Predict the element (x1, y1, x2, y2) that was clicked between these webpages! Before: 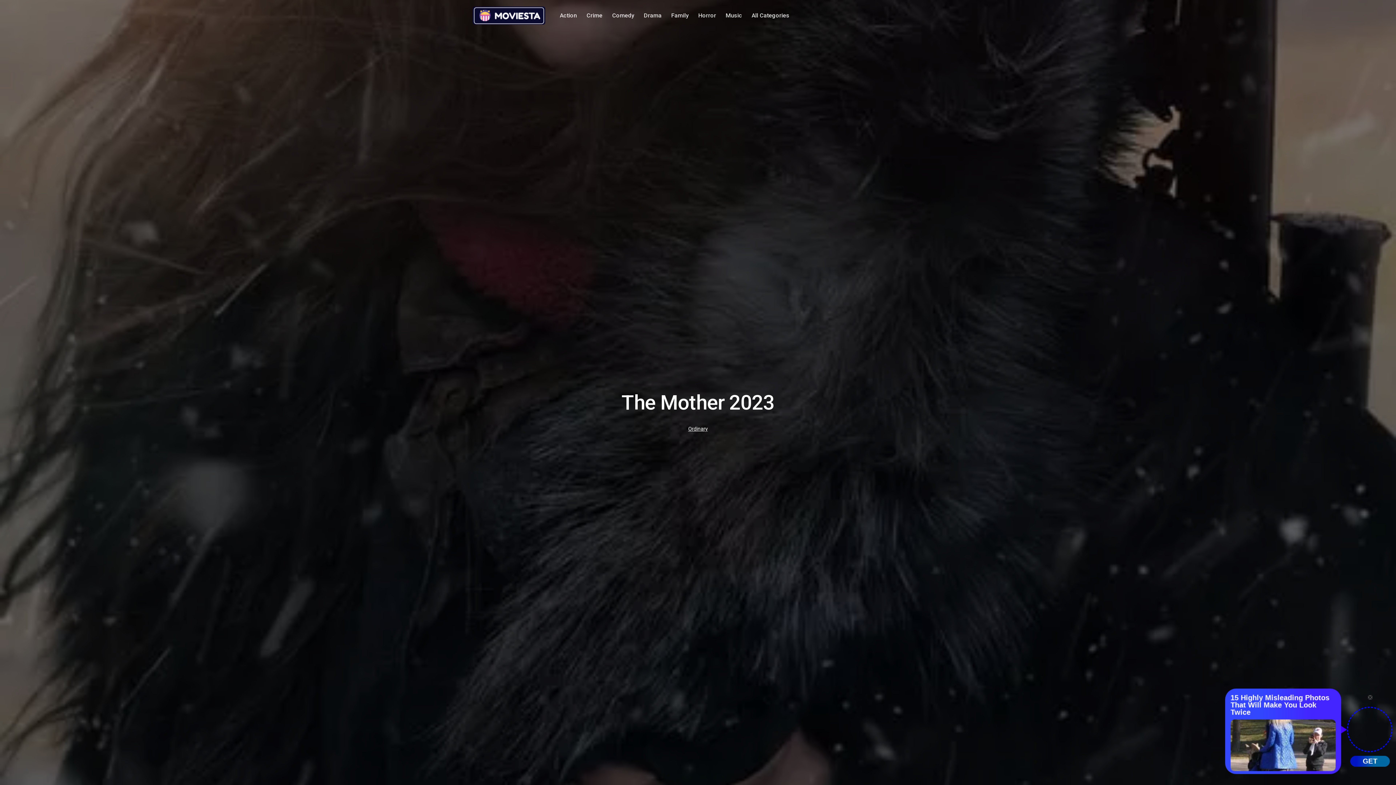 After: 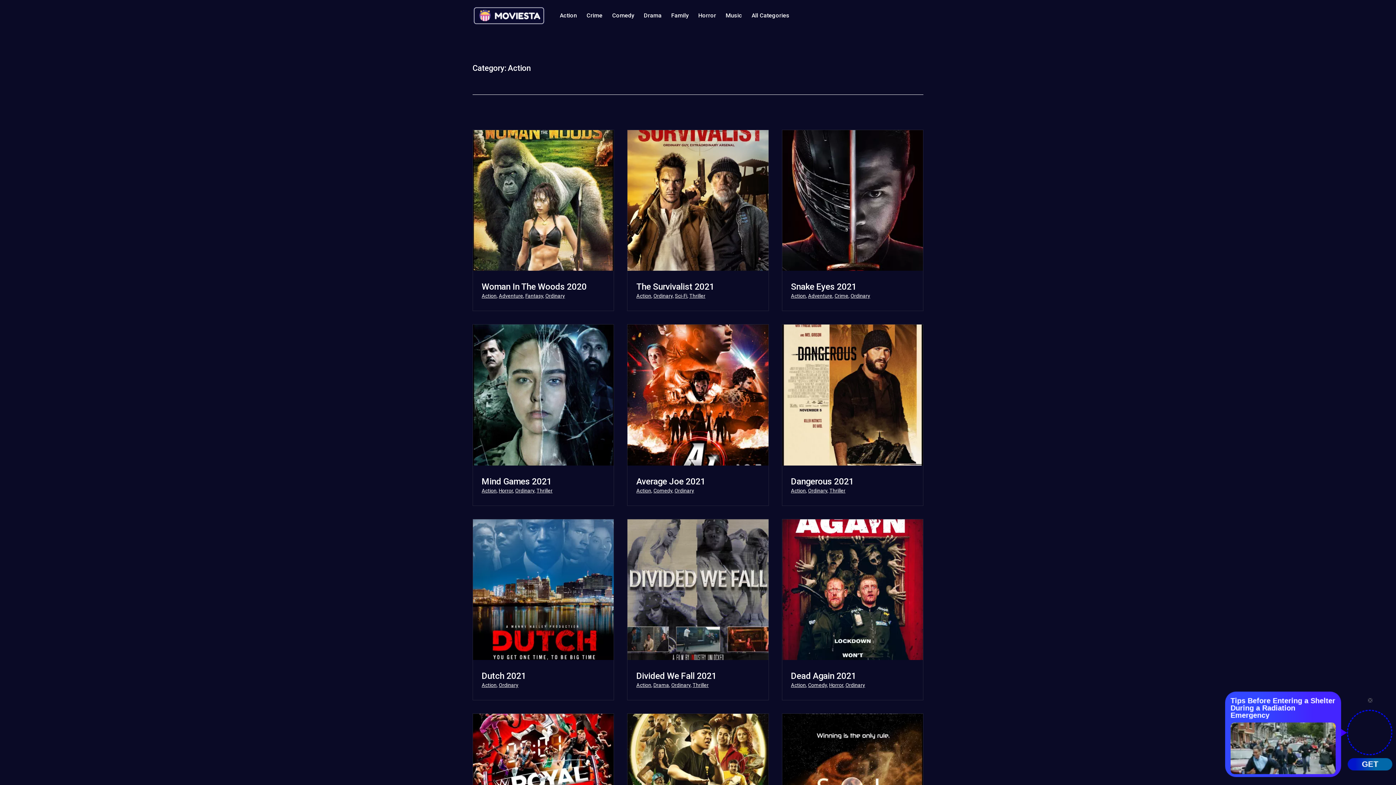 Action: label: Action bbox: (555, 7, 581, 23)